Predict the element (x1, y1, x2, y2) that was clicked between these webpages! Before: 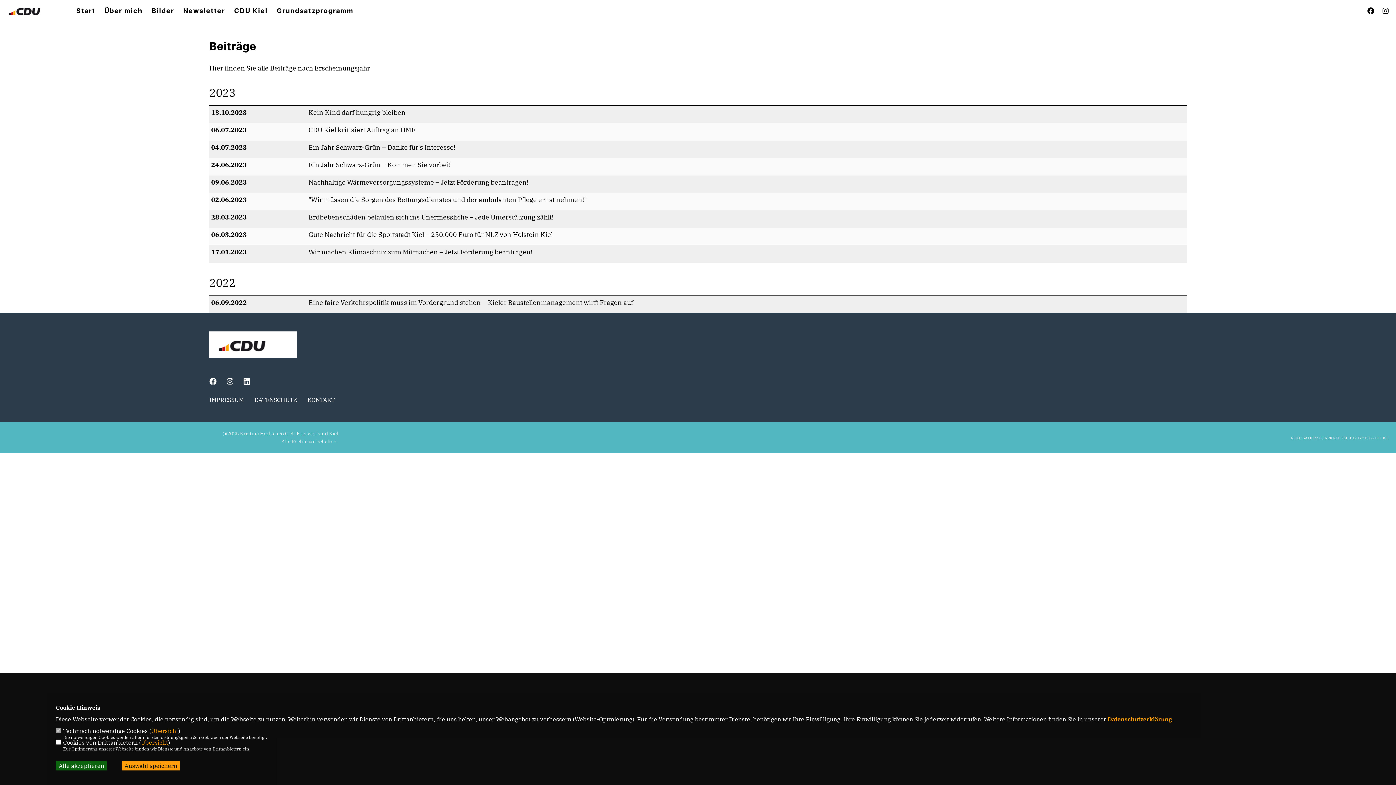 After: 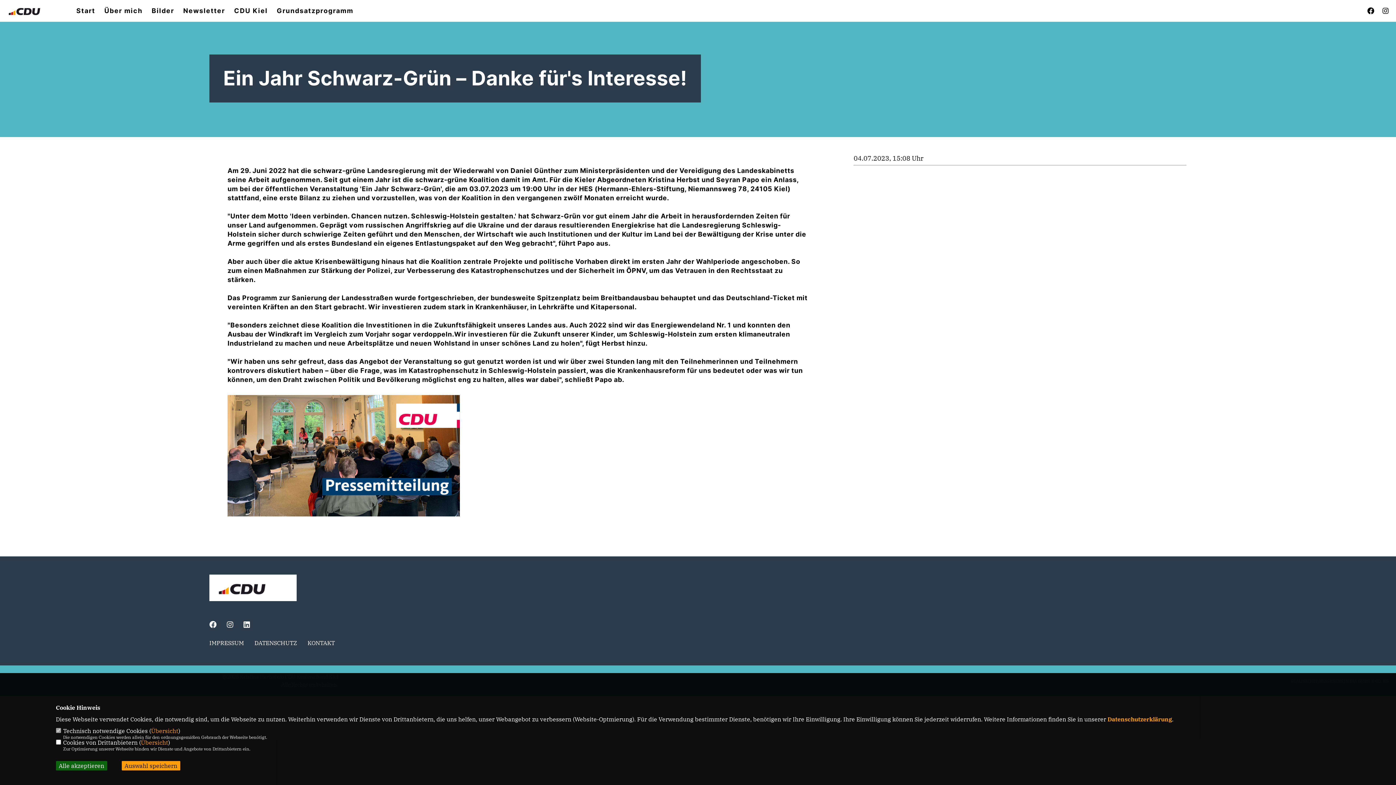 Action: bbox: (308, 143, 455, 151) label: Ein Jahr Schwarz-Grün – Danke für's Interesse!